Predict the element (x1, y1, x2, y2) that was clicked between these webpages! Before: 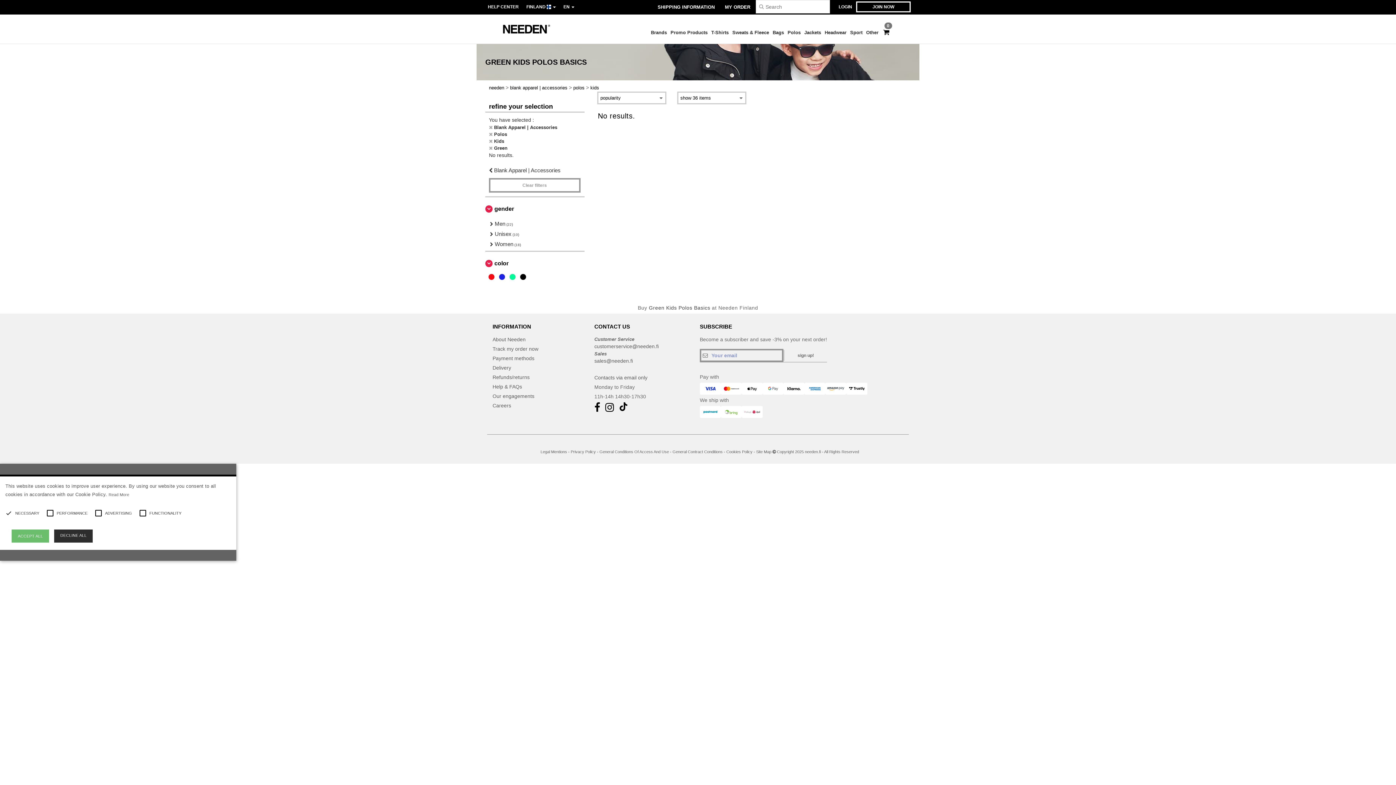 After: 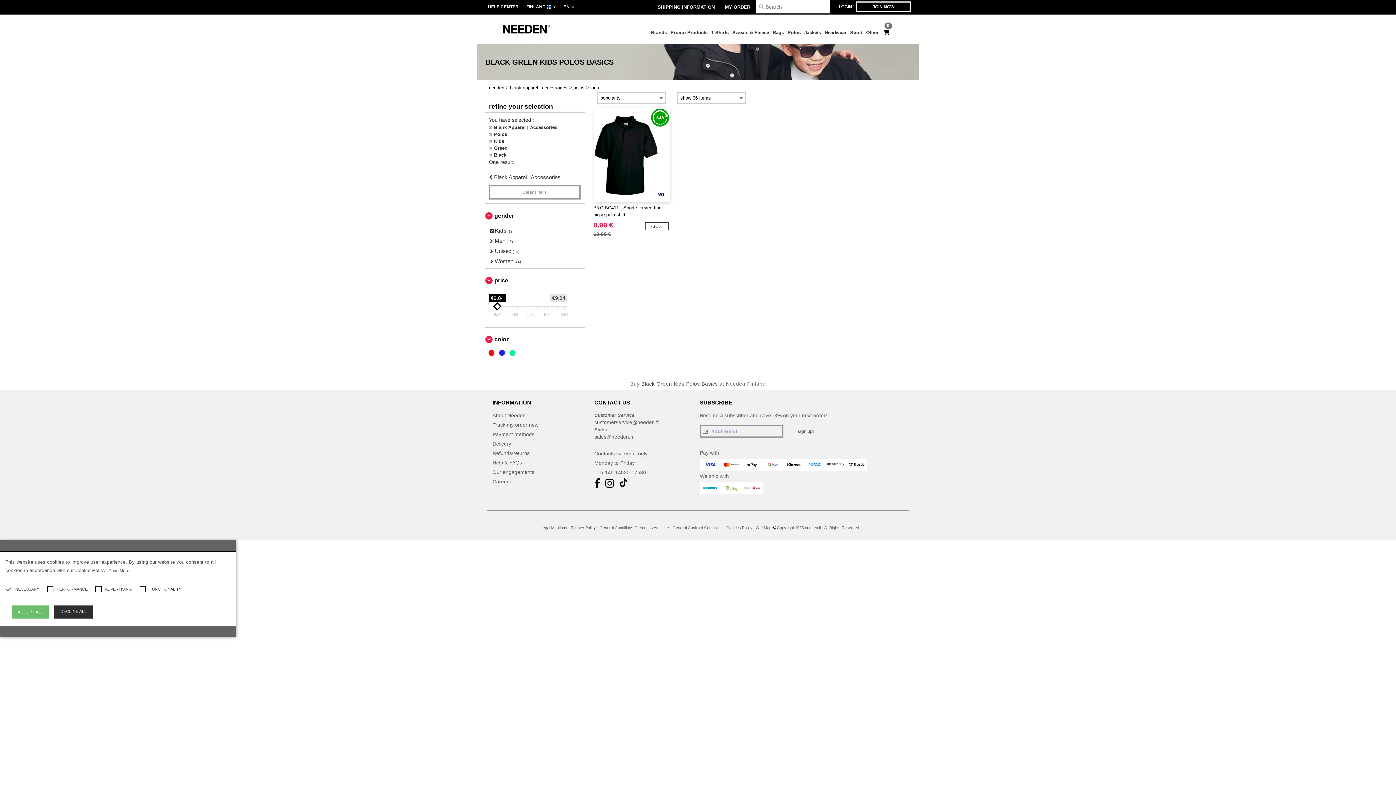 Action: bbox: (518, 273, 527, 282)